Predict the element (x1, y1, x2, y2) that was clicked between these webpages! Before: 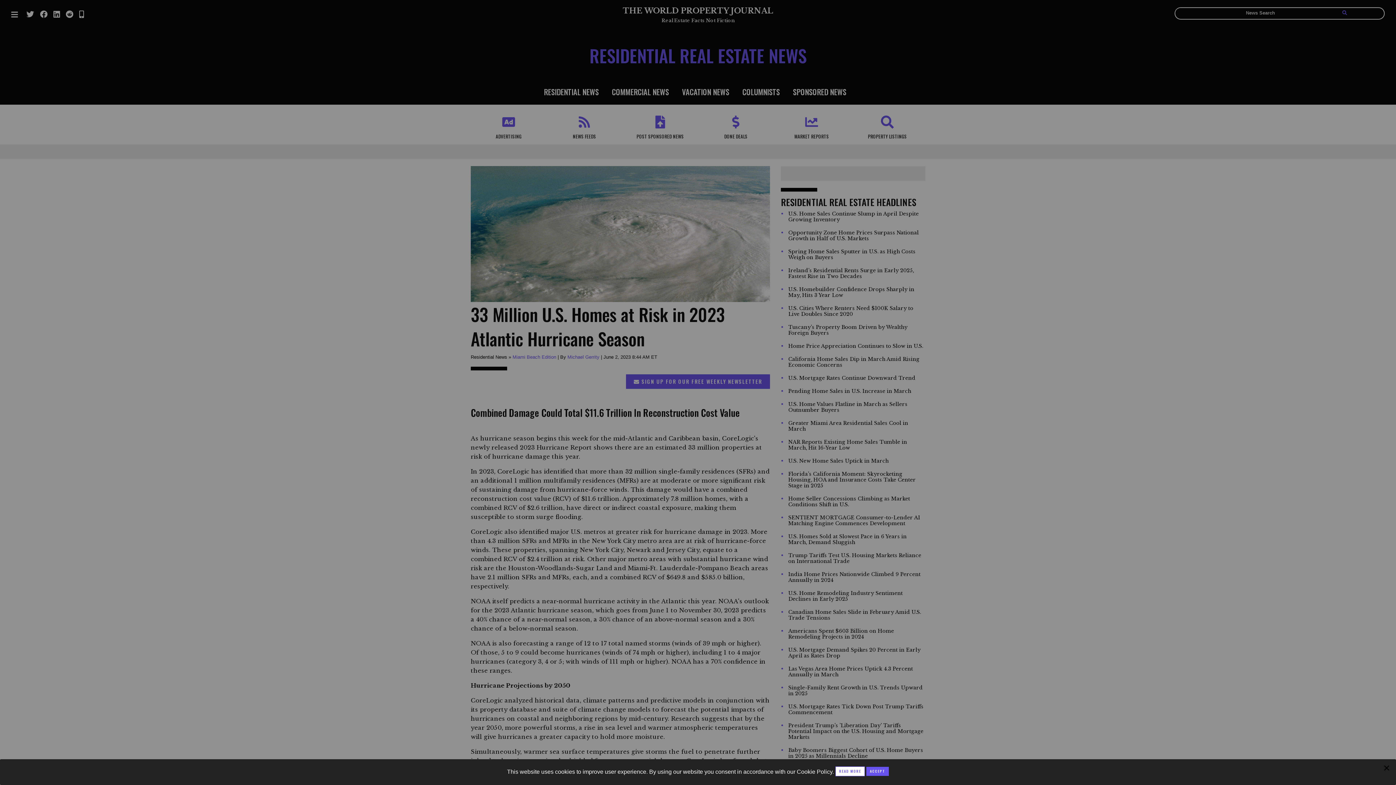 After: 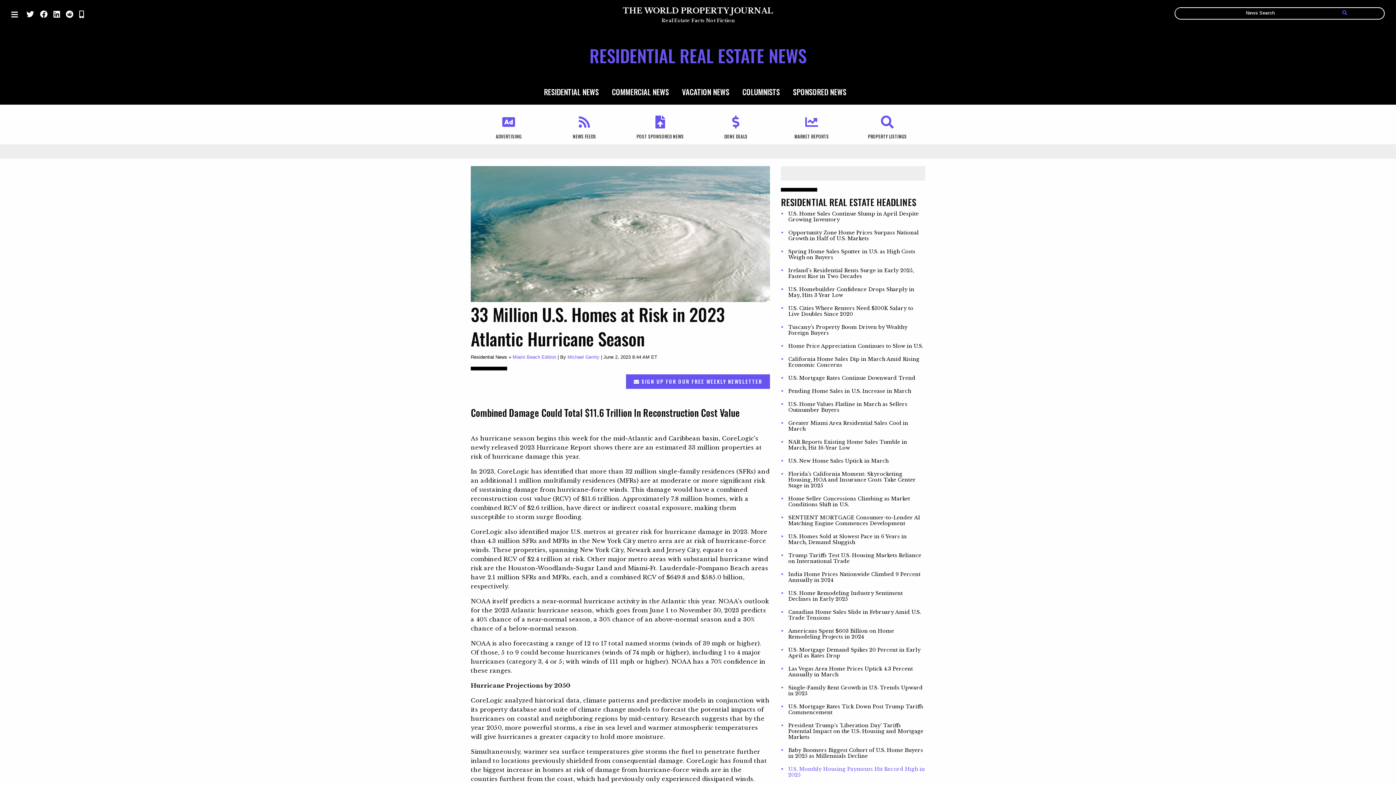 Action: bbox: (866, 767, 889, 776) label: Close modal